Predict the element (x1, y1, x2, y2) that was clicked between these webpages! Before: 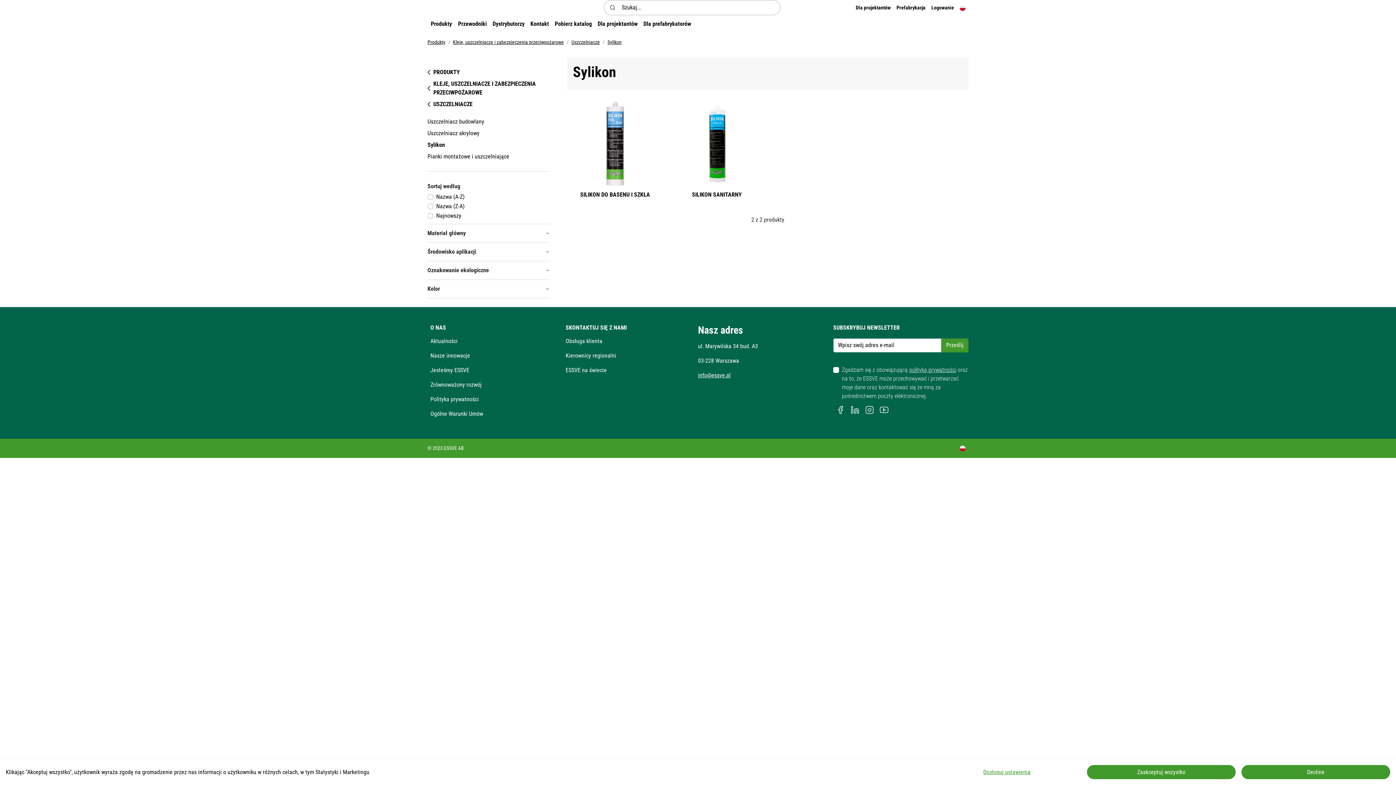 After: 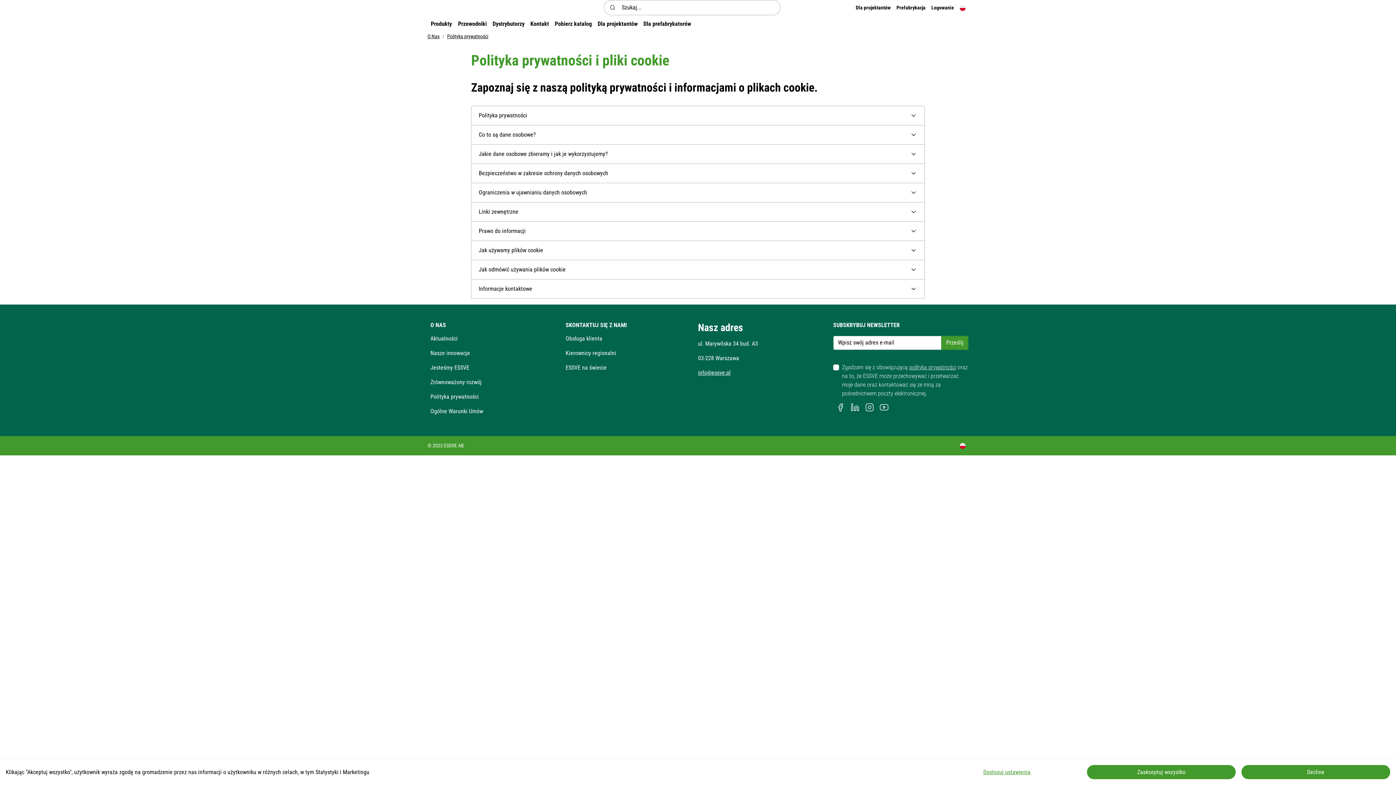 Action: label: polityką prywatności bbox: (909, 366, 956, 373)